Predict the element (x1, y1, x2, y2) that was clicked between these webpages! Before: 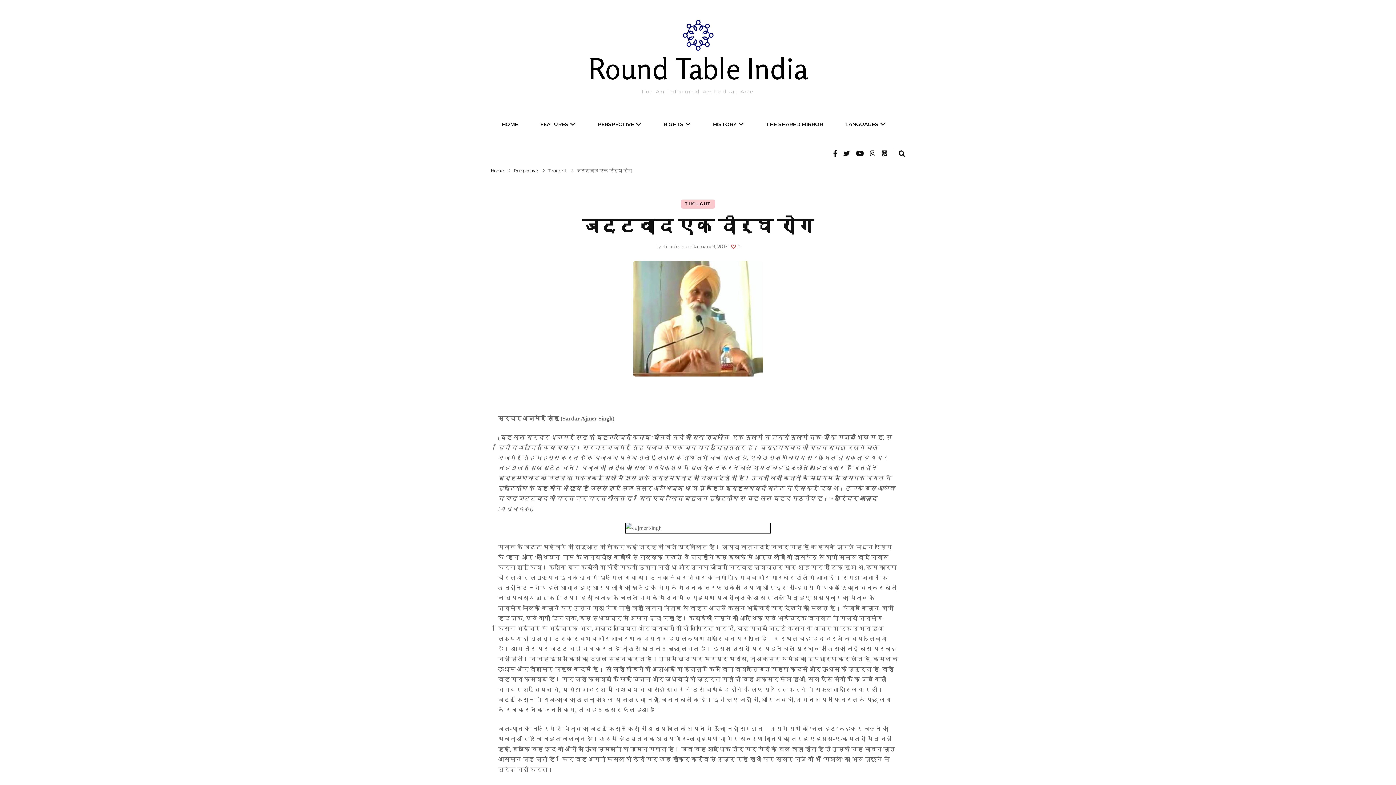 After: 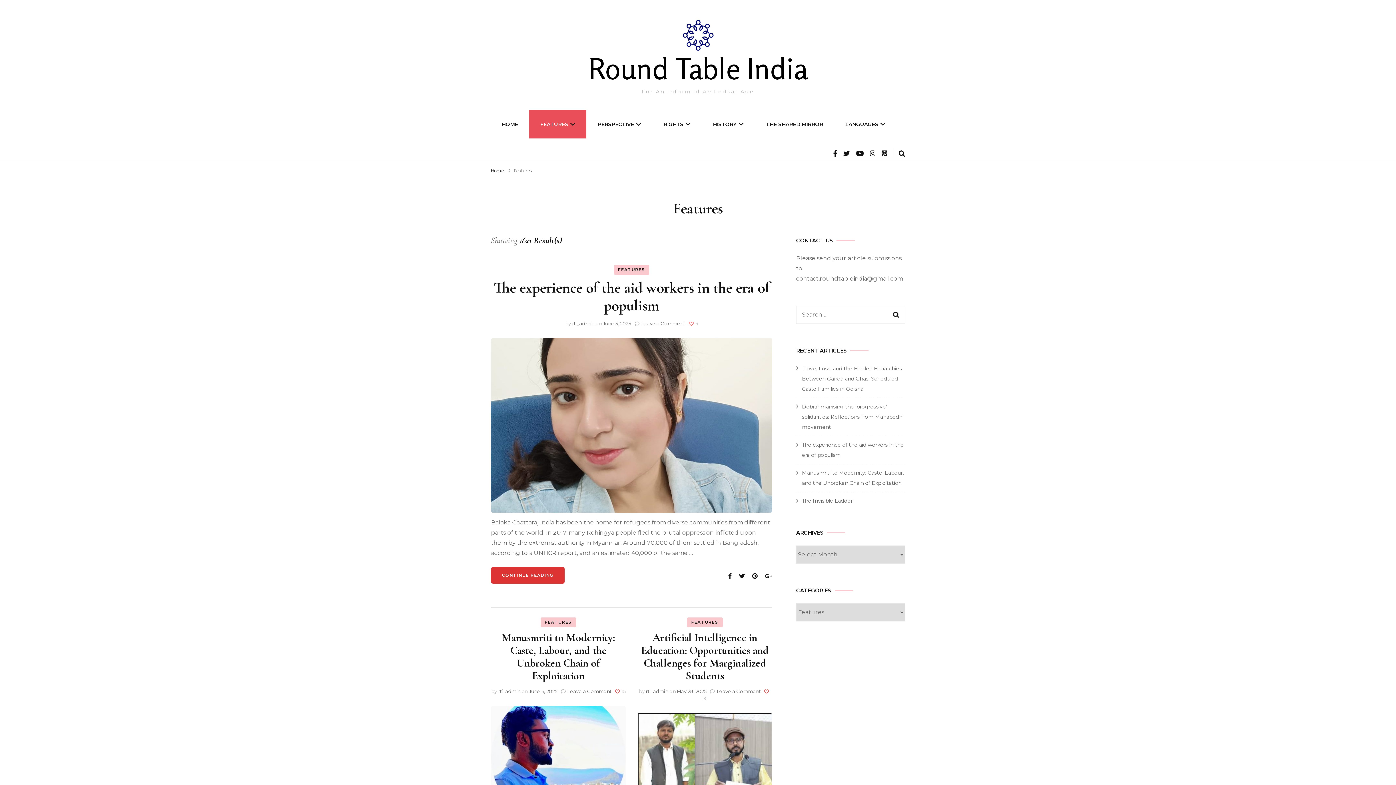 Action: bbox: (529, 110, 586, 138) label: FEATURES